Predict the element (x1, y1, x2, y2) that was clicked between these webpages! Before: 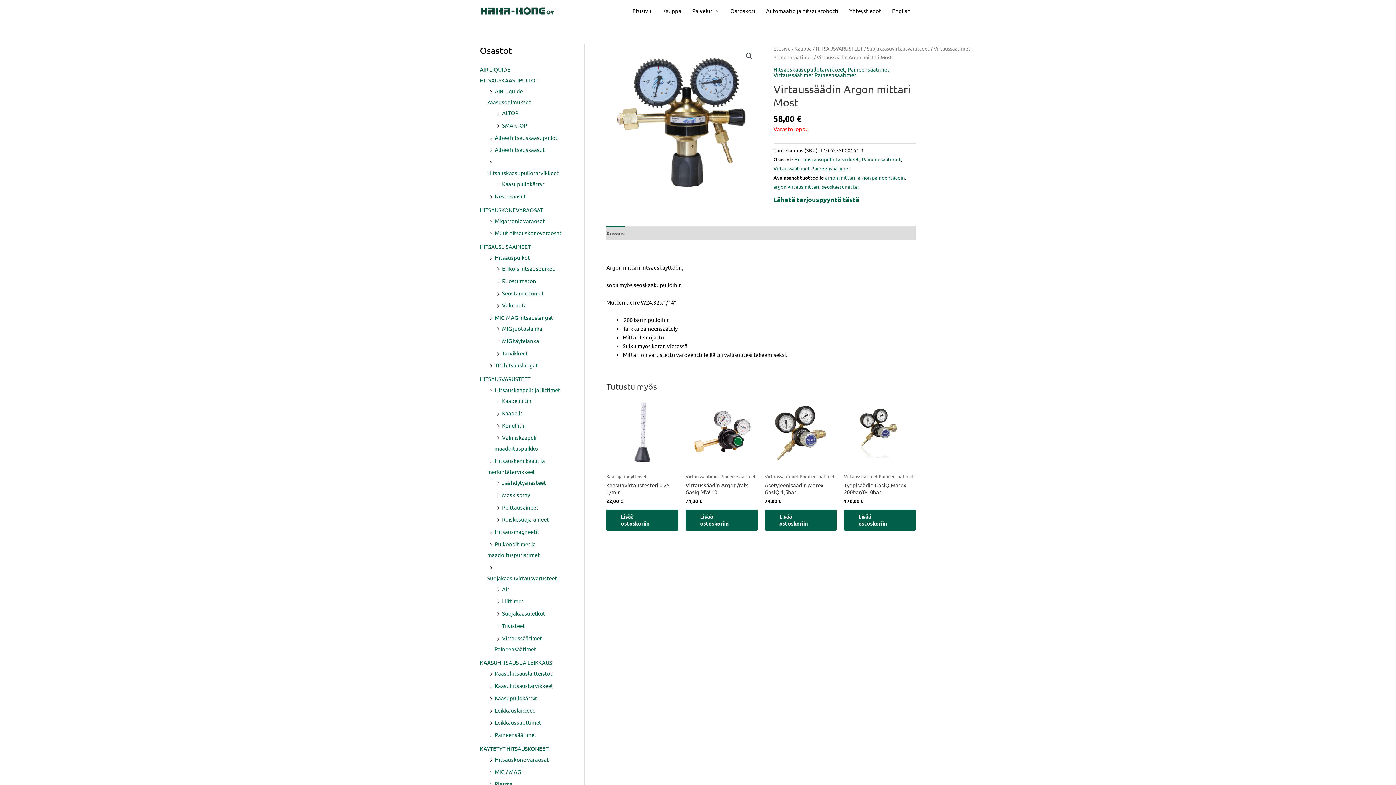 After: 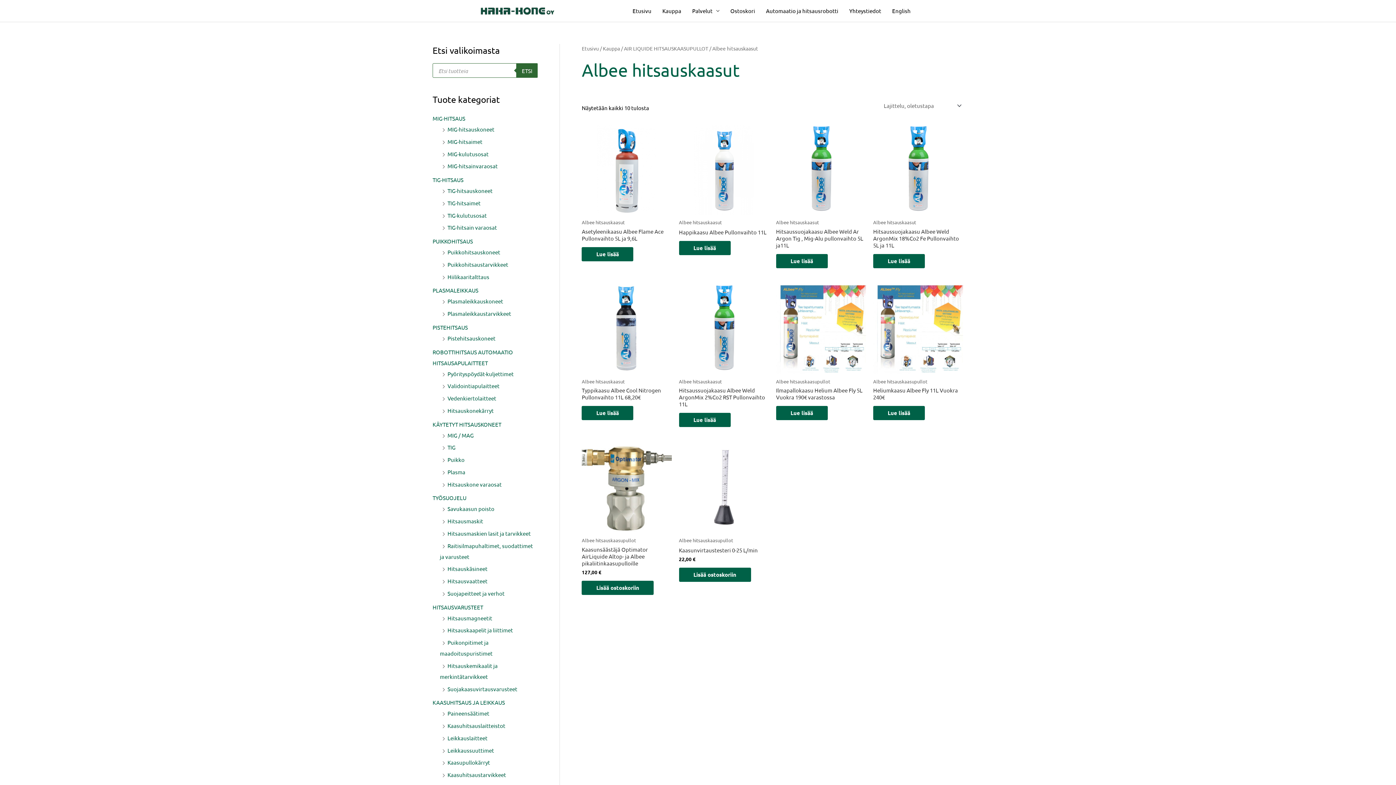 Action: bbox: (494, 146, 545, 153) label: Albee hitsauskaasut